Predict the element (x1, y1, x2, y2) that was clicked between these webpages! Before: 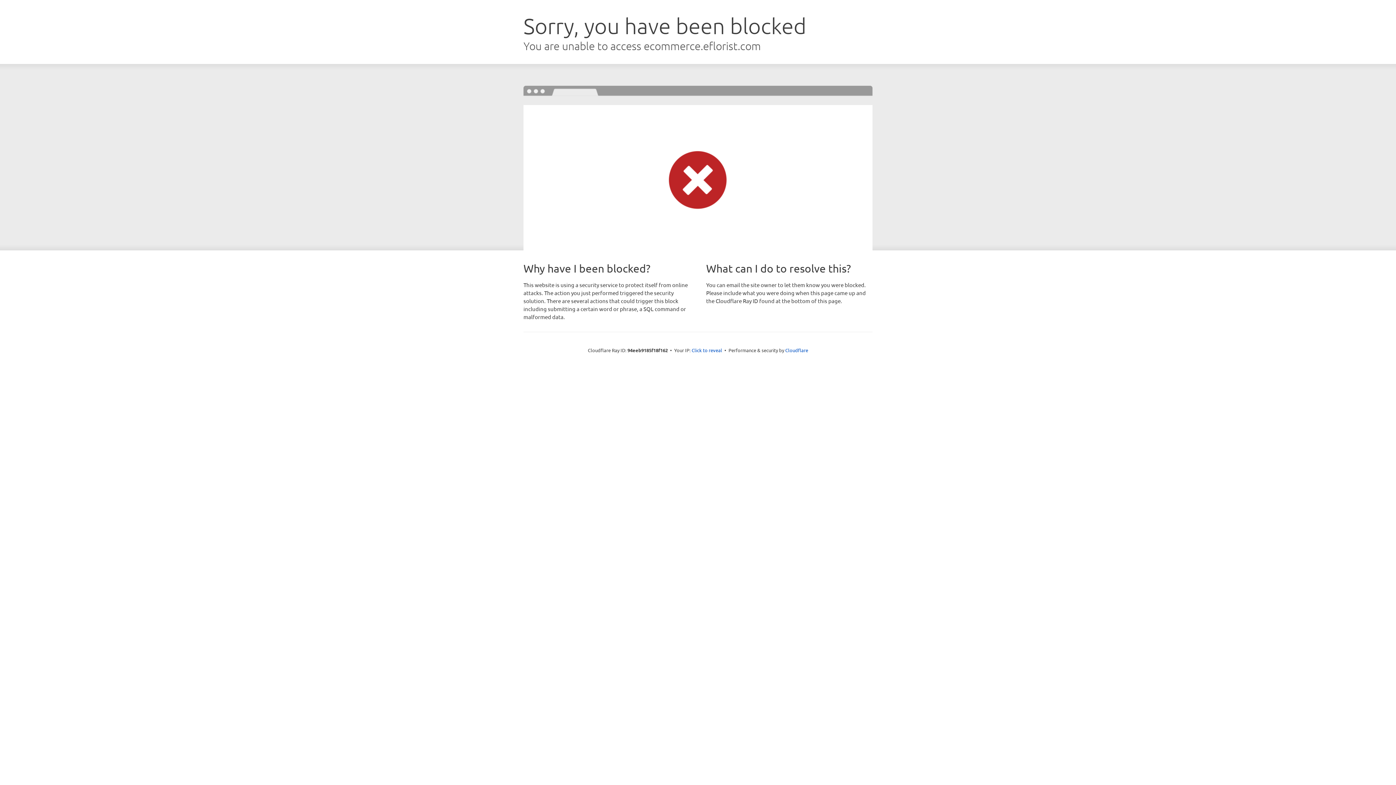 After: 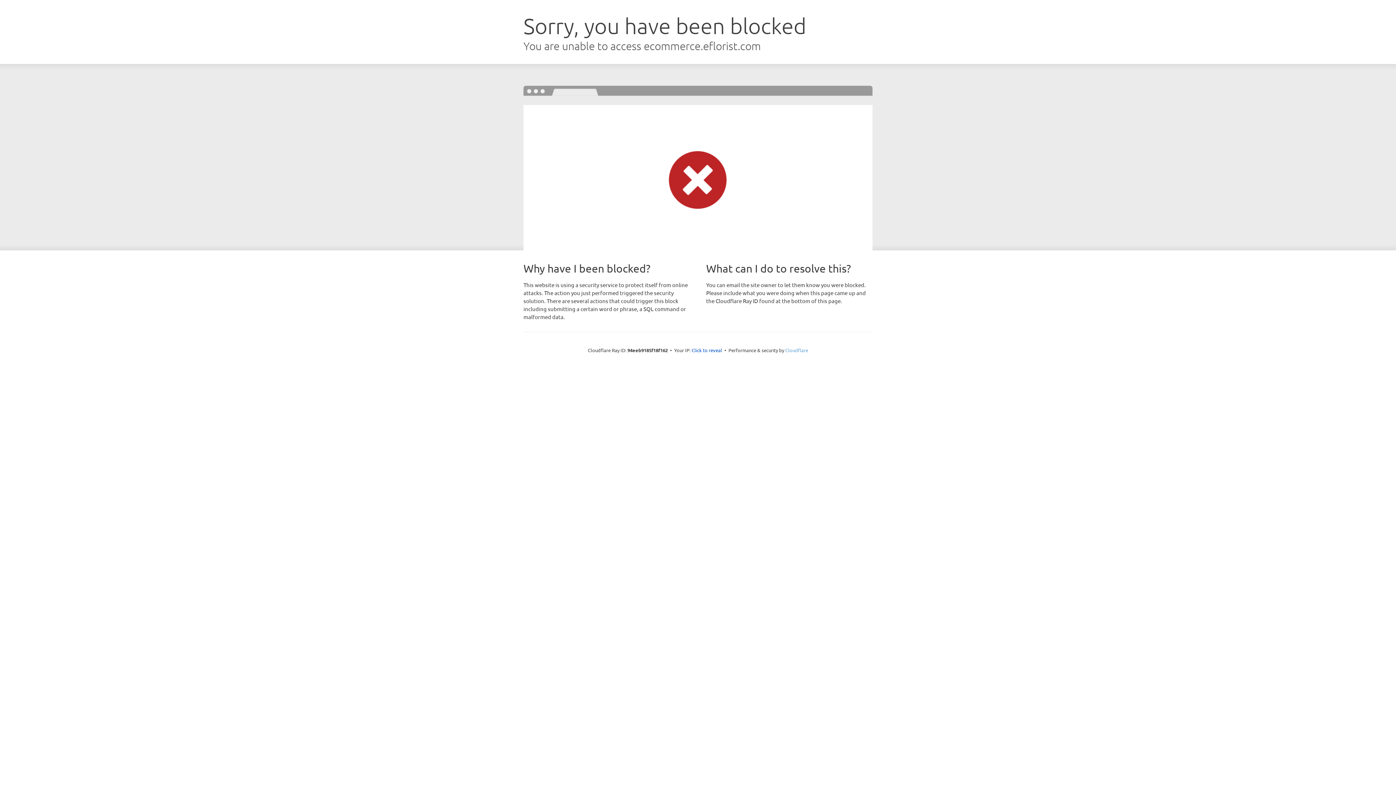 Action: bbox: (785, 347, 808, 353) label: Cloudflare